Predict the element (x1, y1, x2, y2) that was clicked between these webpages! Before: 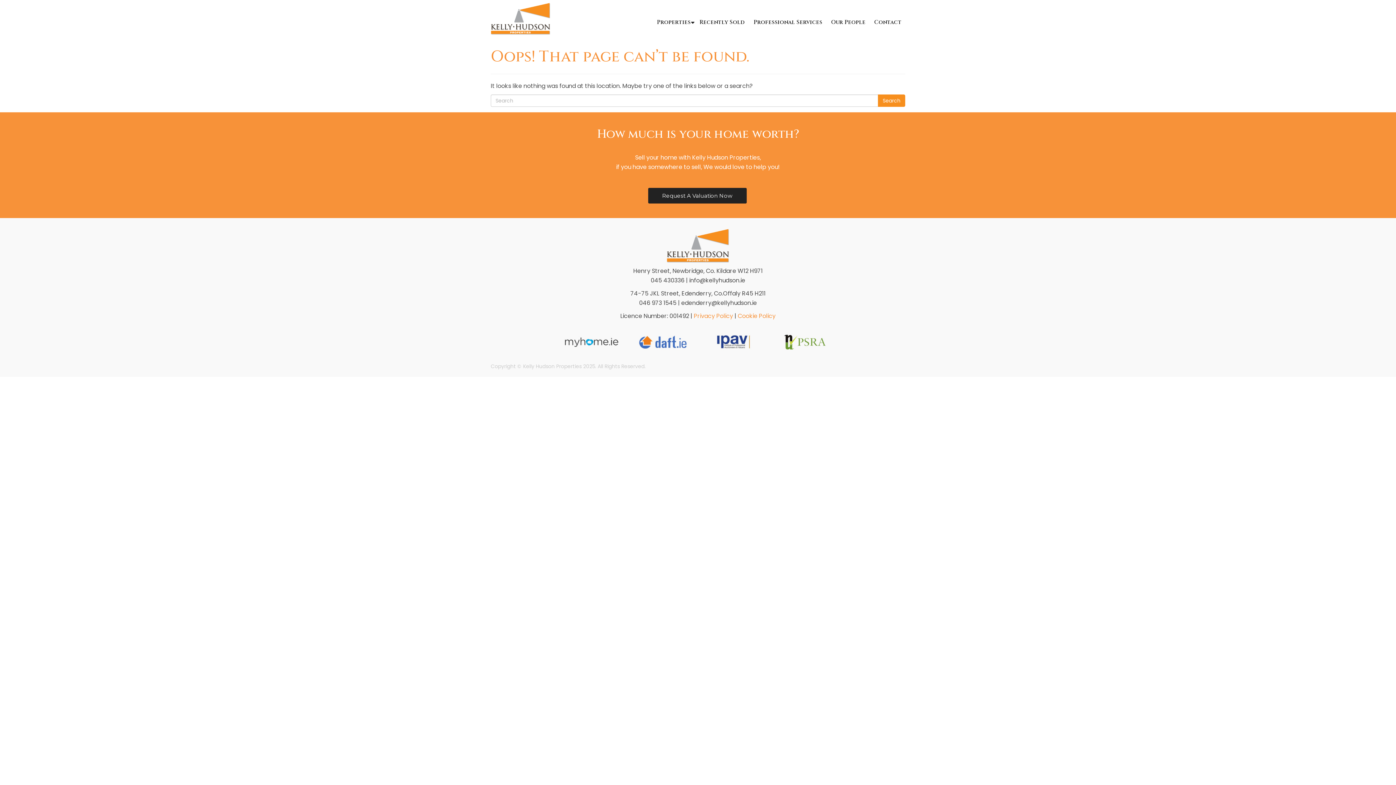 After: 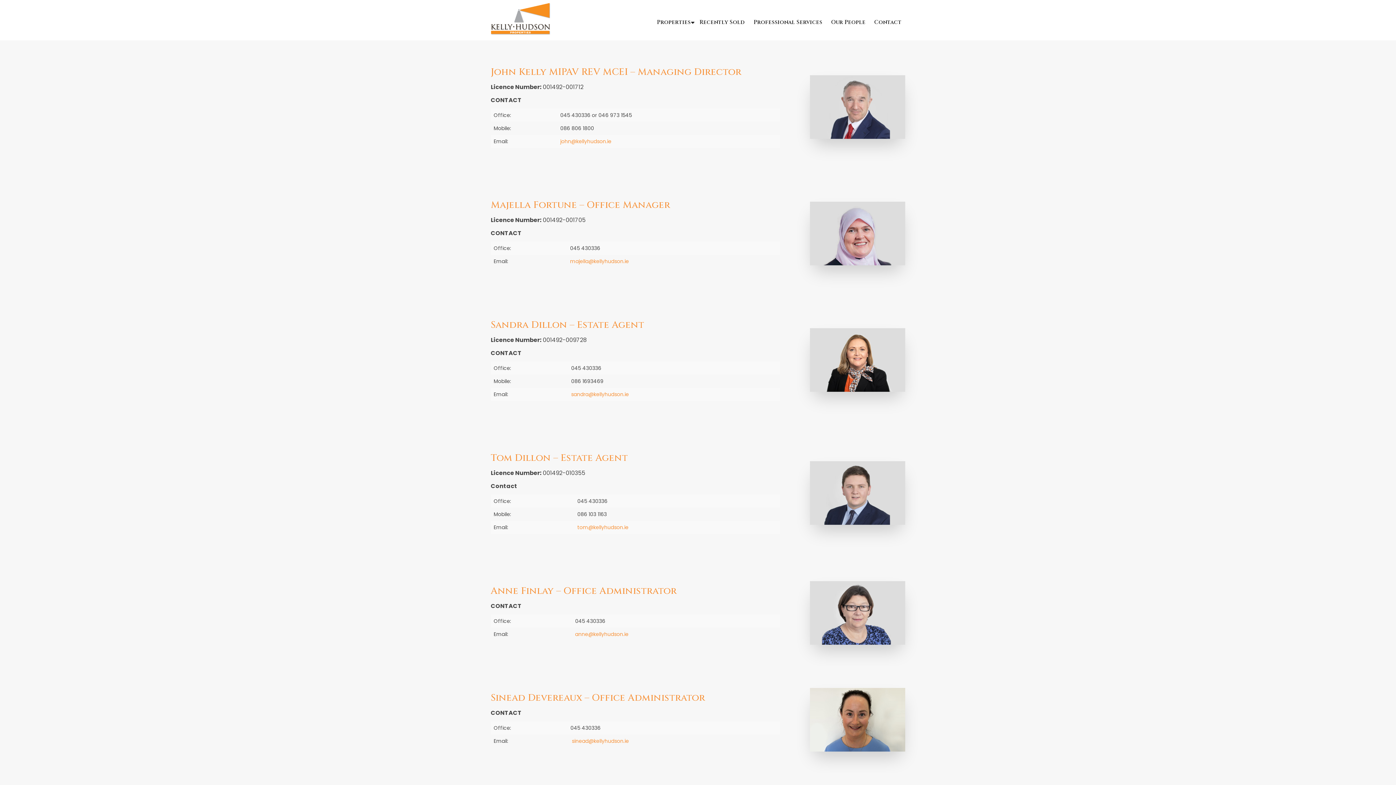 Action: bbox: (827, 17, 869, 28) label: Our People